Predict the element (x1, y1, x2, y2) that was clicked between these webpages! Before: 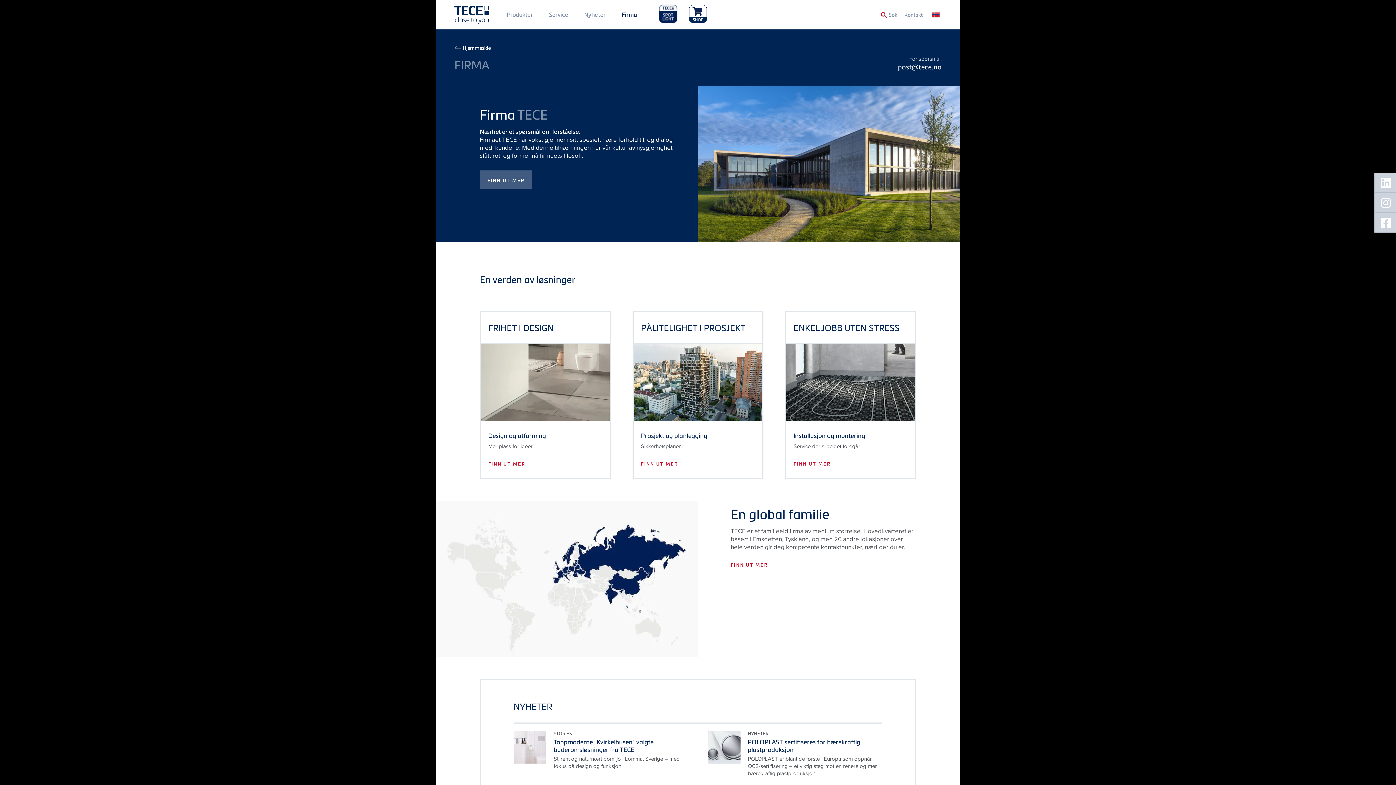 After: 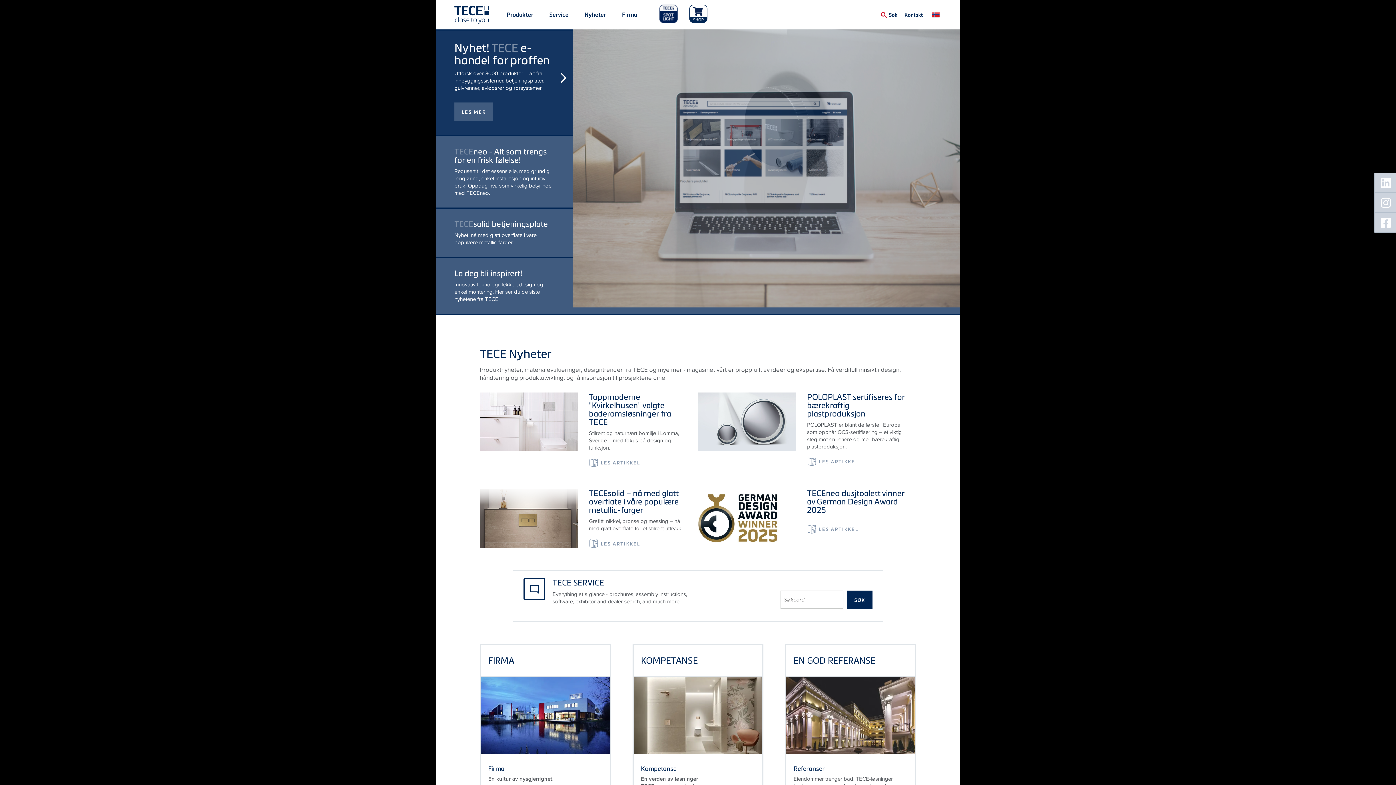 Action: bbox: (462, 44, 490, 51) label: Hjemmeside